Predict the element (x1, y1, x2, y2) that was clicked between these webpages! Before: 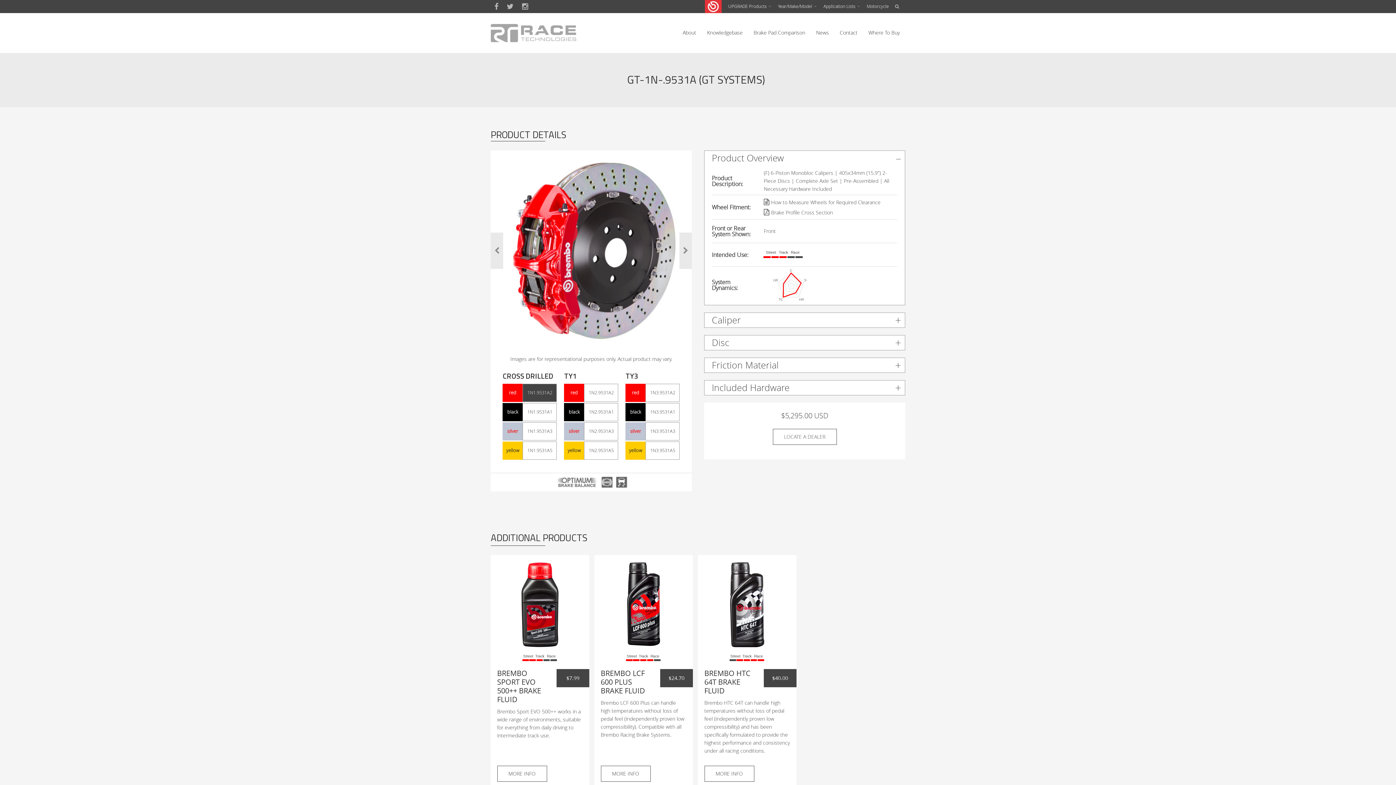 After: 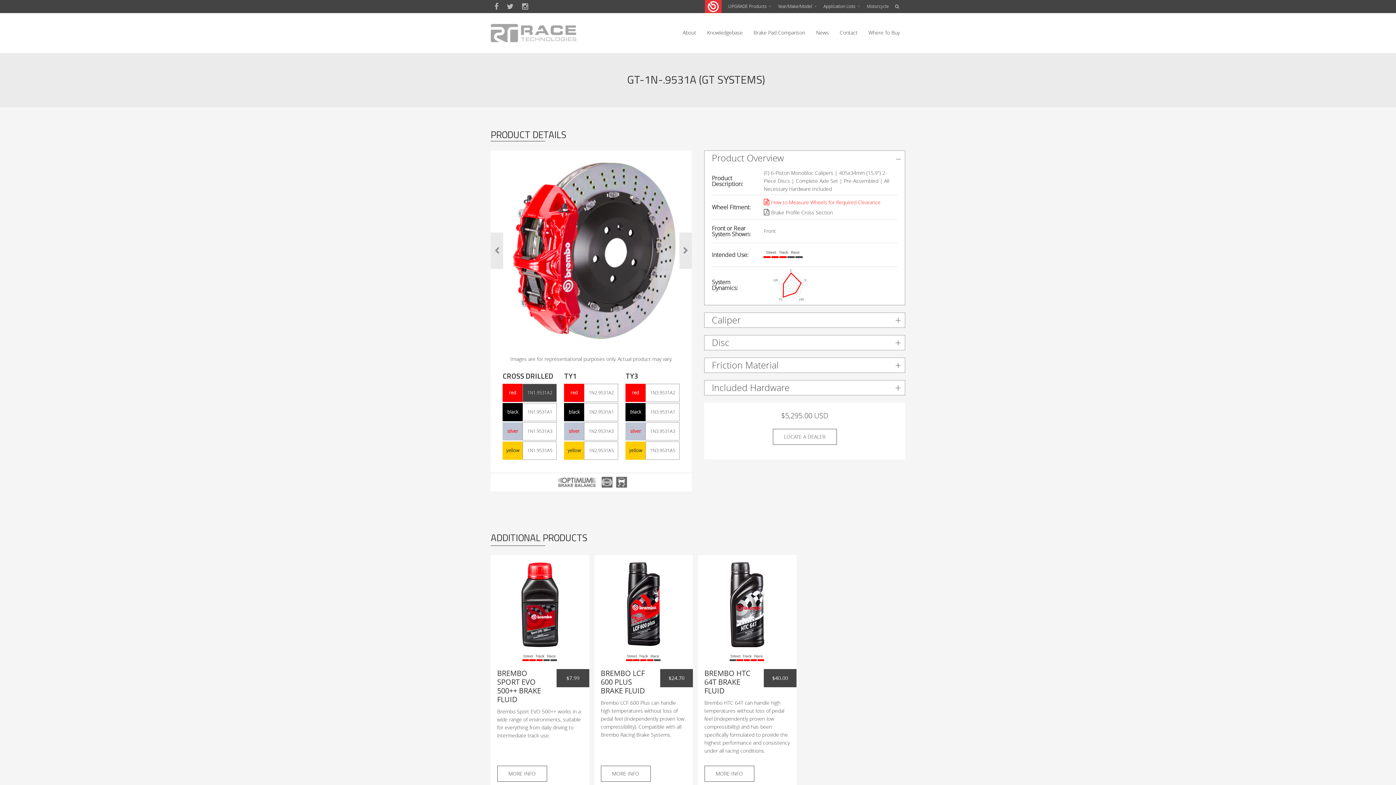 Action: bbox: (764, 198, 880, 205) label: How to Measure Wheels for Required Clearance